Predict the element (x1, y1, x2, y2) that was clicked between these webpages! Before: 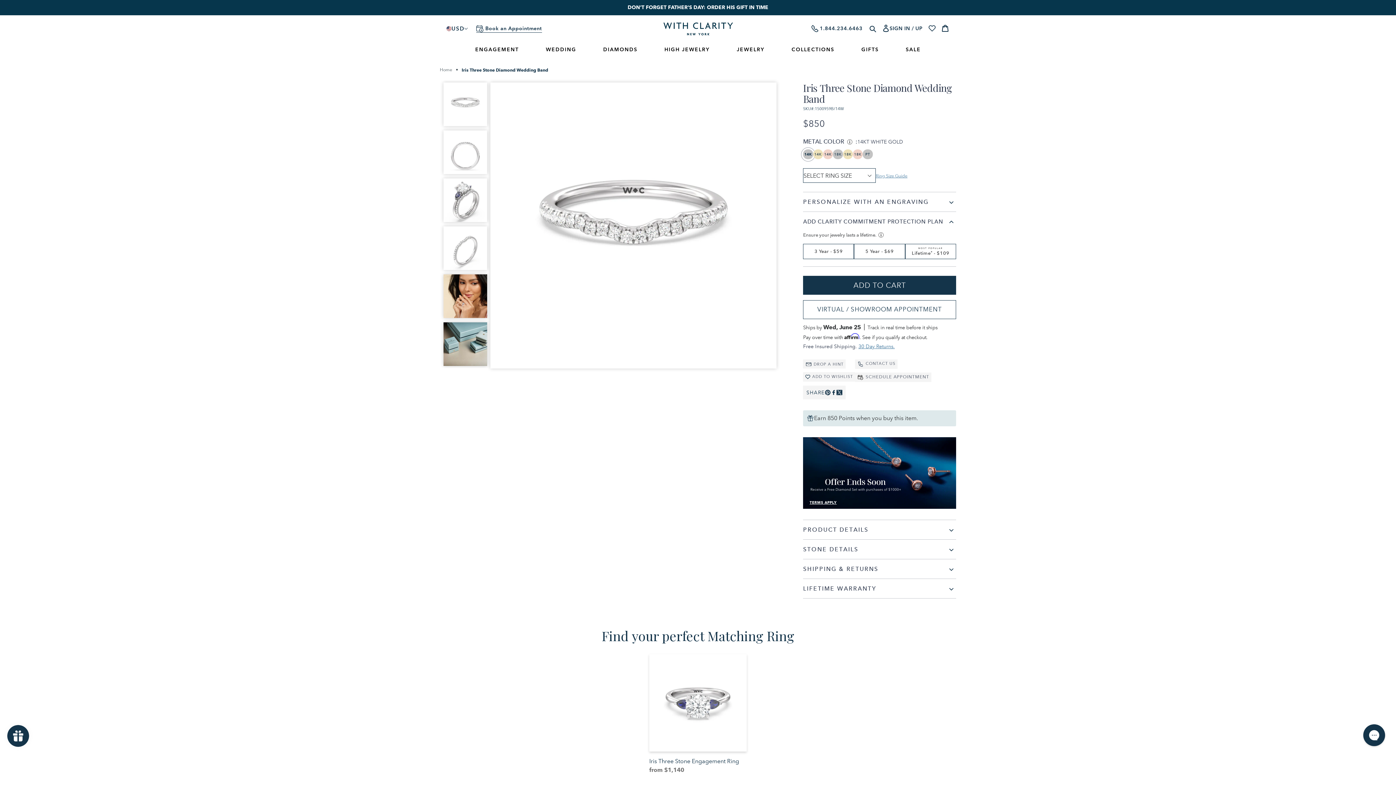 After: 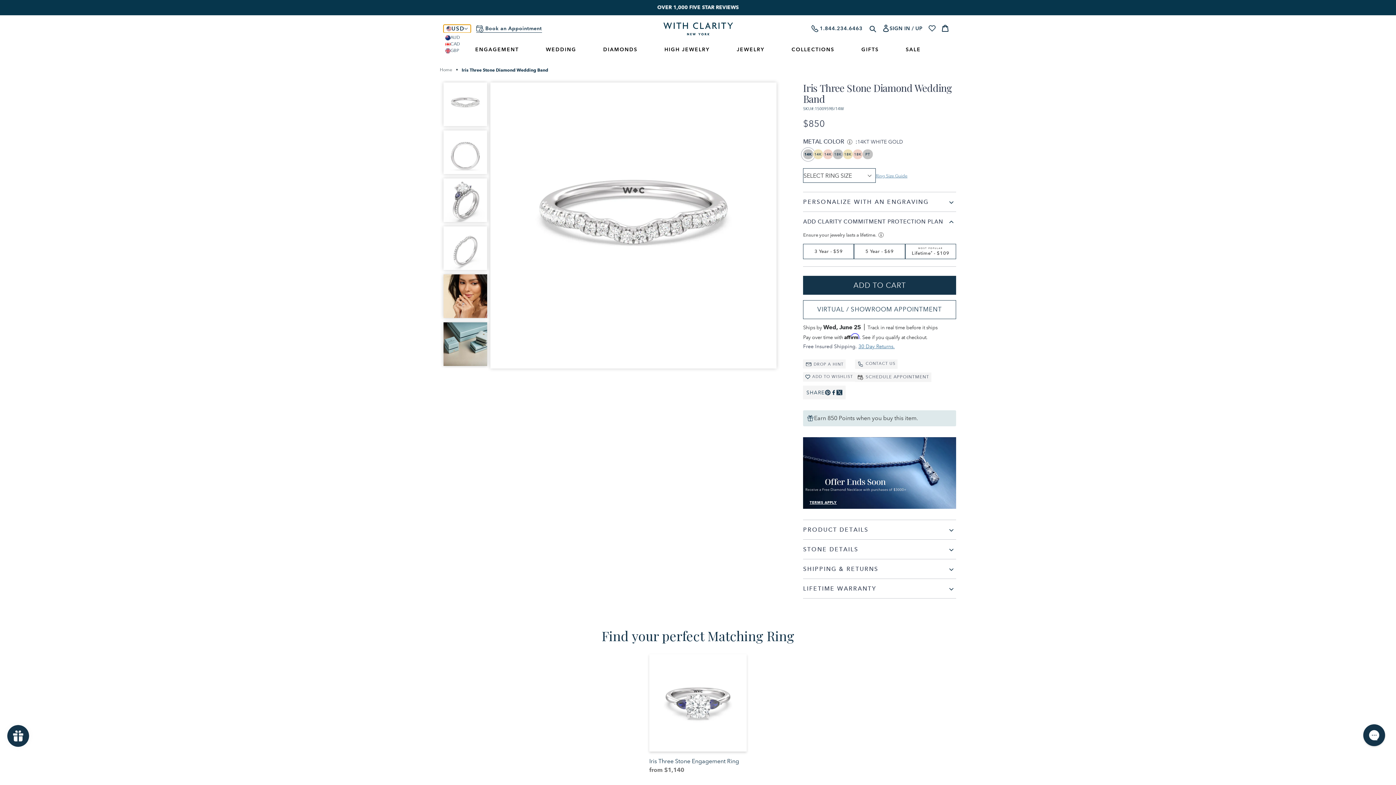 Action: bbox: (443, 24, 470, 32) label: USD